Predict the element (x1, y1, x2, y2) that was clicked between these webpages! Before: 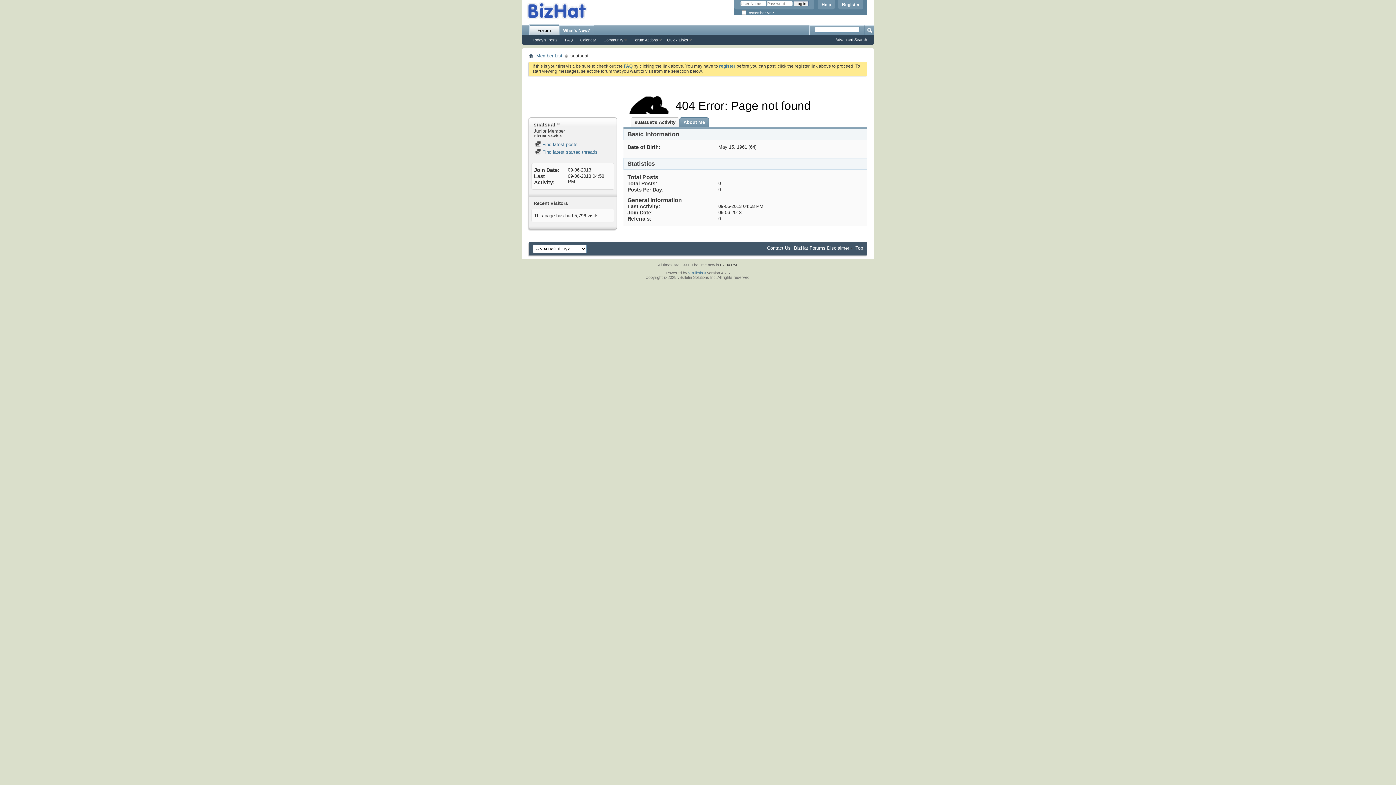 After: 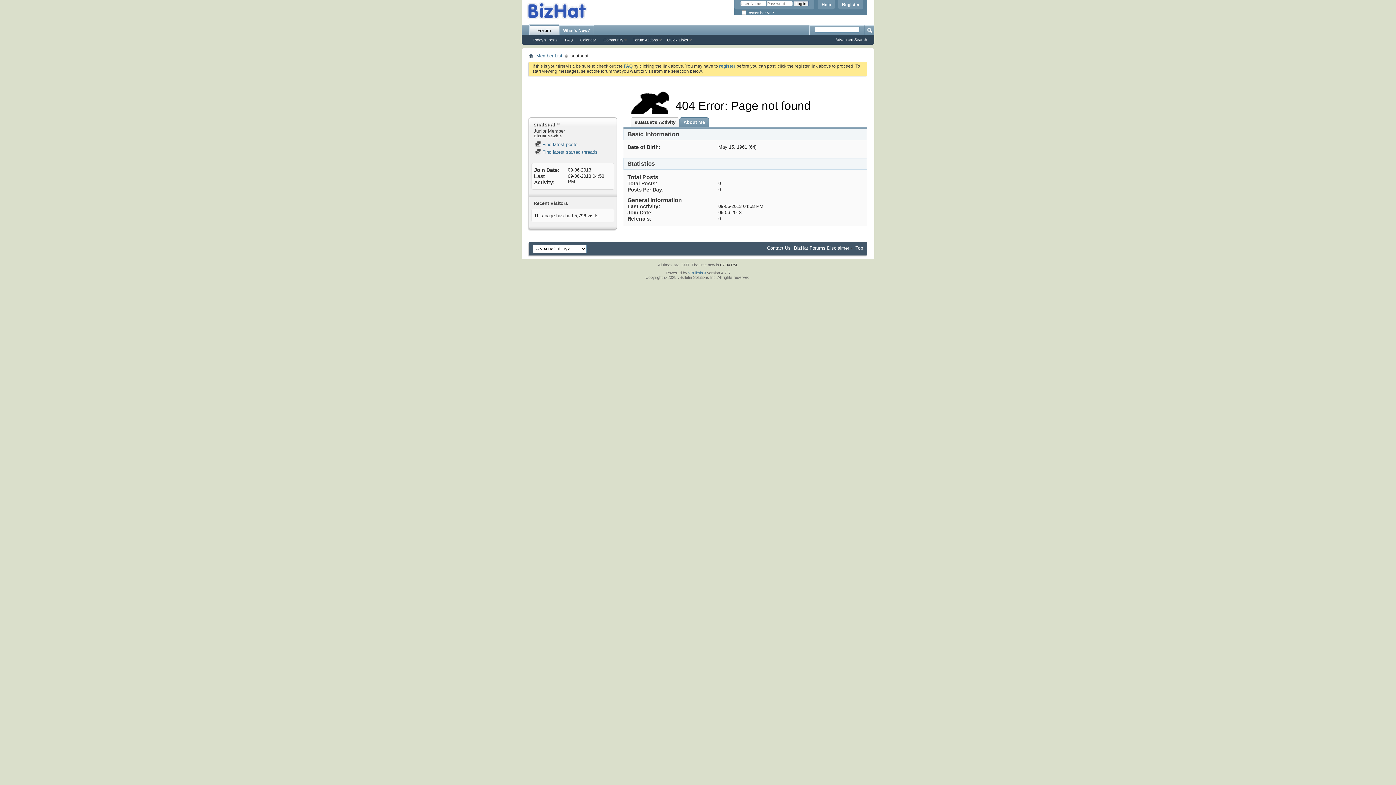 Action: bbox: (838, 0, 863, 9) label: Register